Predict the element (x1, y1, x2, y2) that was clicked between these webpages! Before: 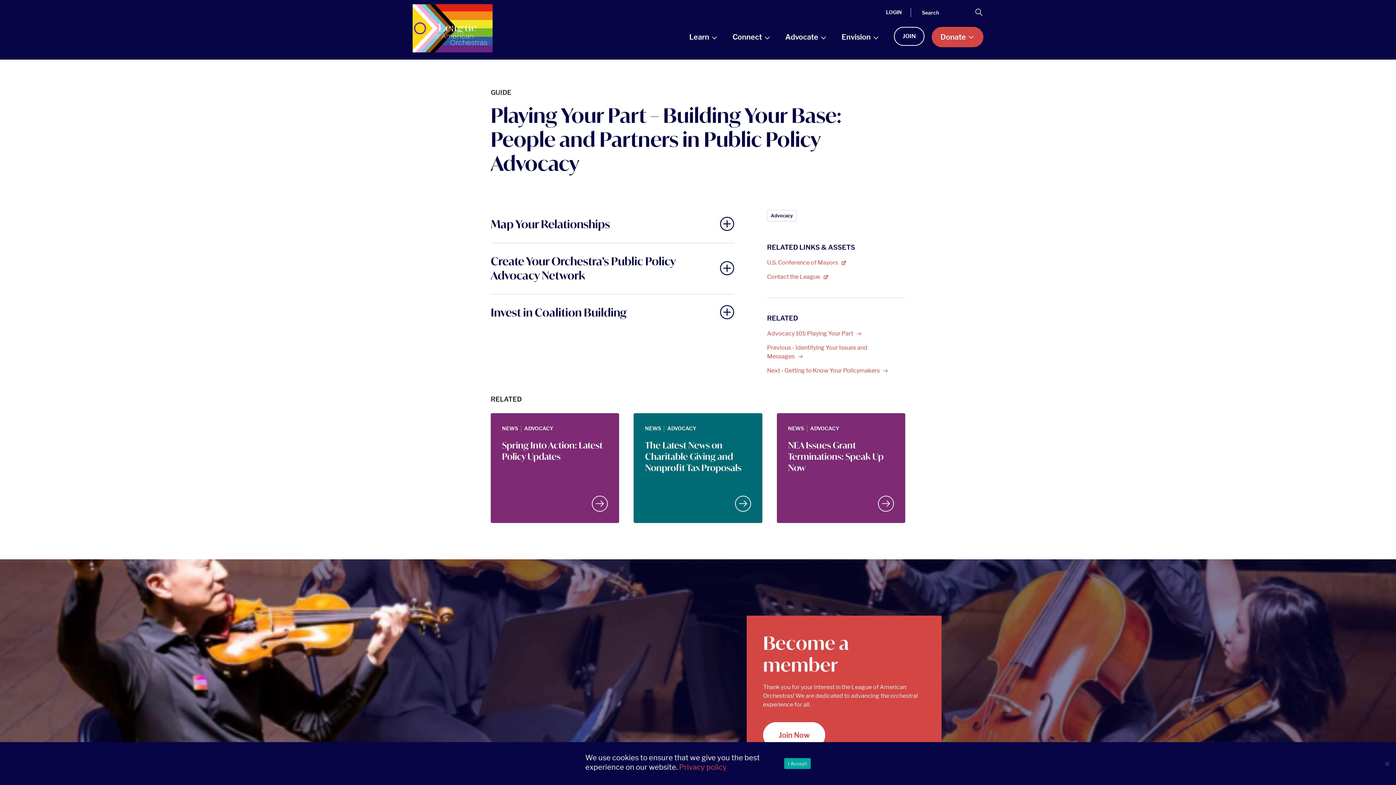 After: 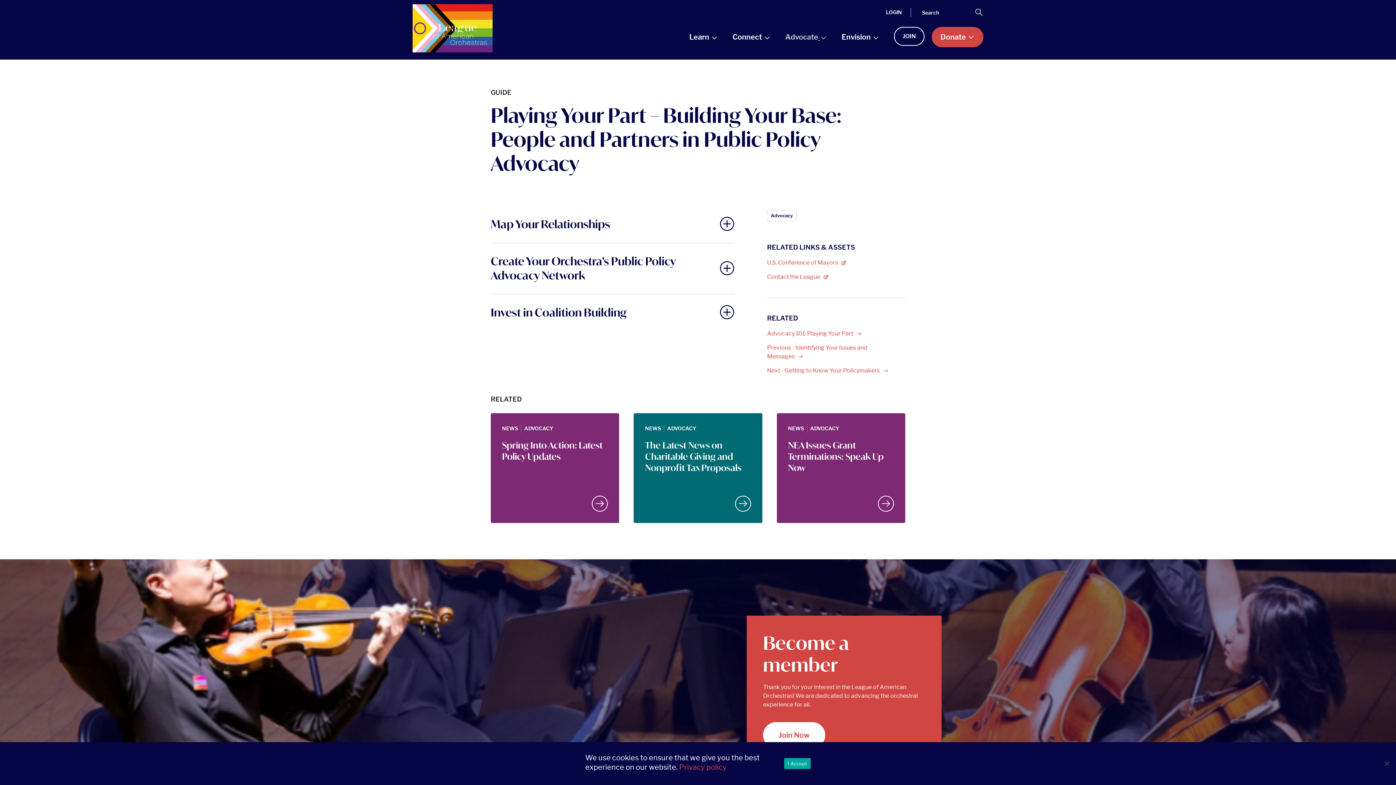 Action: label: Advocate  bbox: (785, 27, 827, 47)